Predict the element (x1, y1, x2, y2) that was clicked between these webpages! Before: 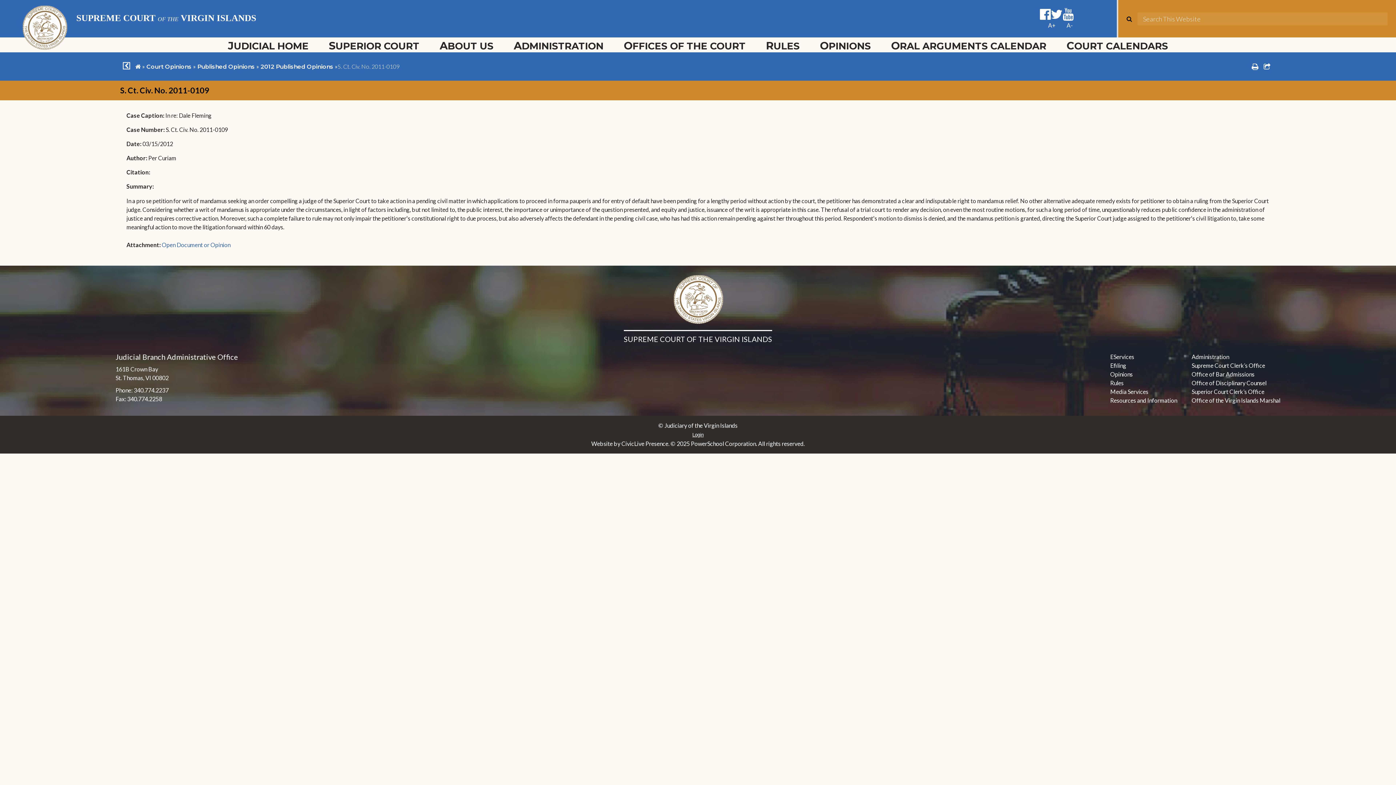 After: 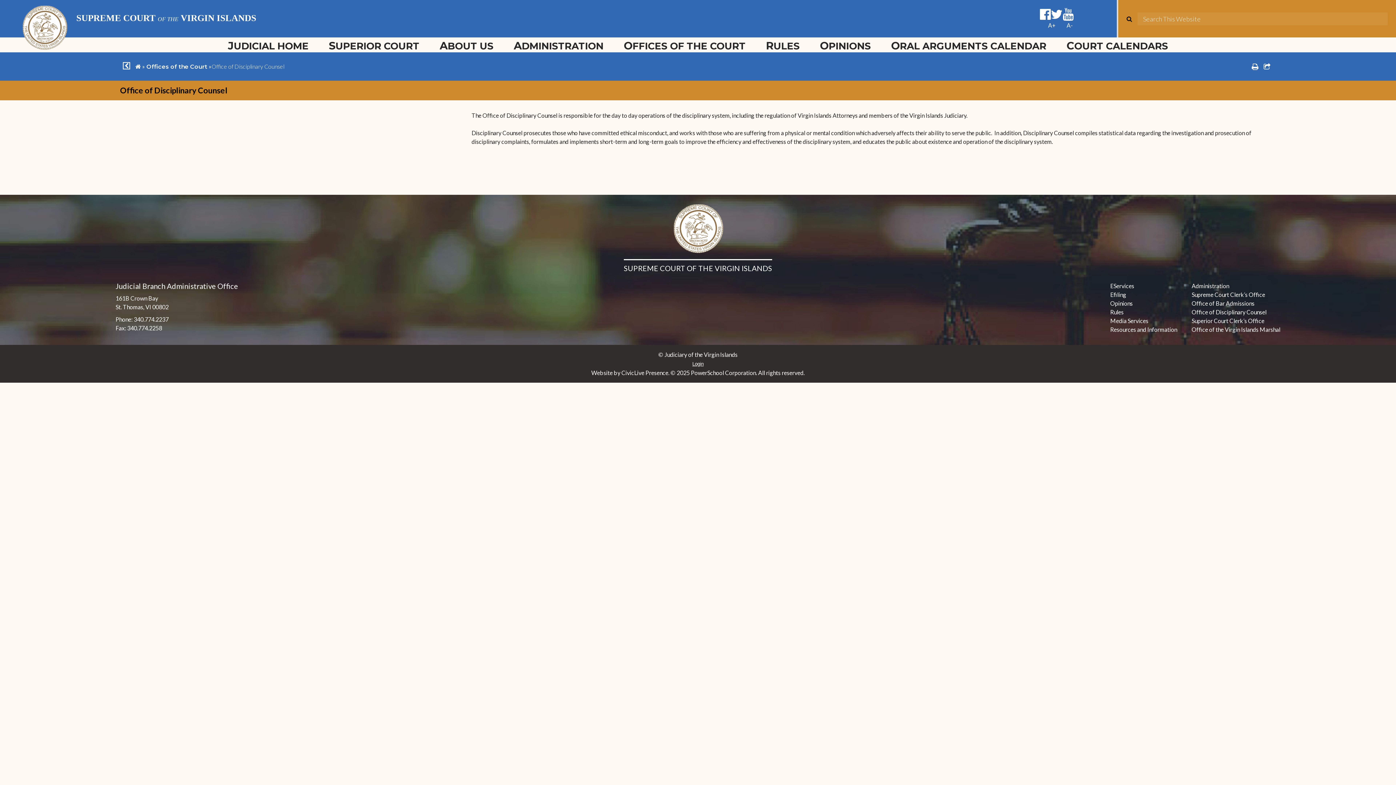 Action: bbox: (1192, 379, 1266, 386) label: Office of Disciplinary Counsel